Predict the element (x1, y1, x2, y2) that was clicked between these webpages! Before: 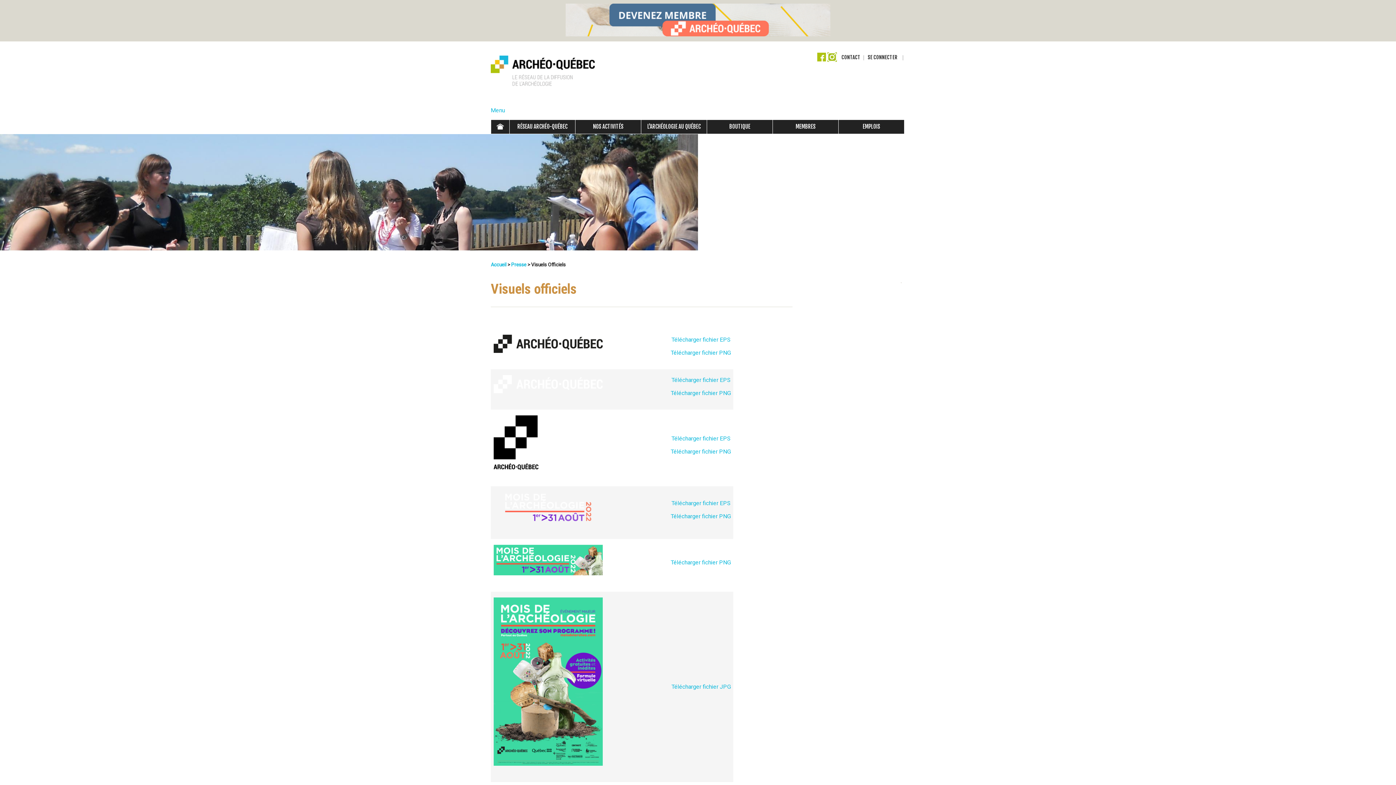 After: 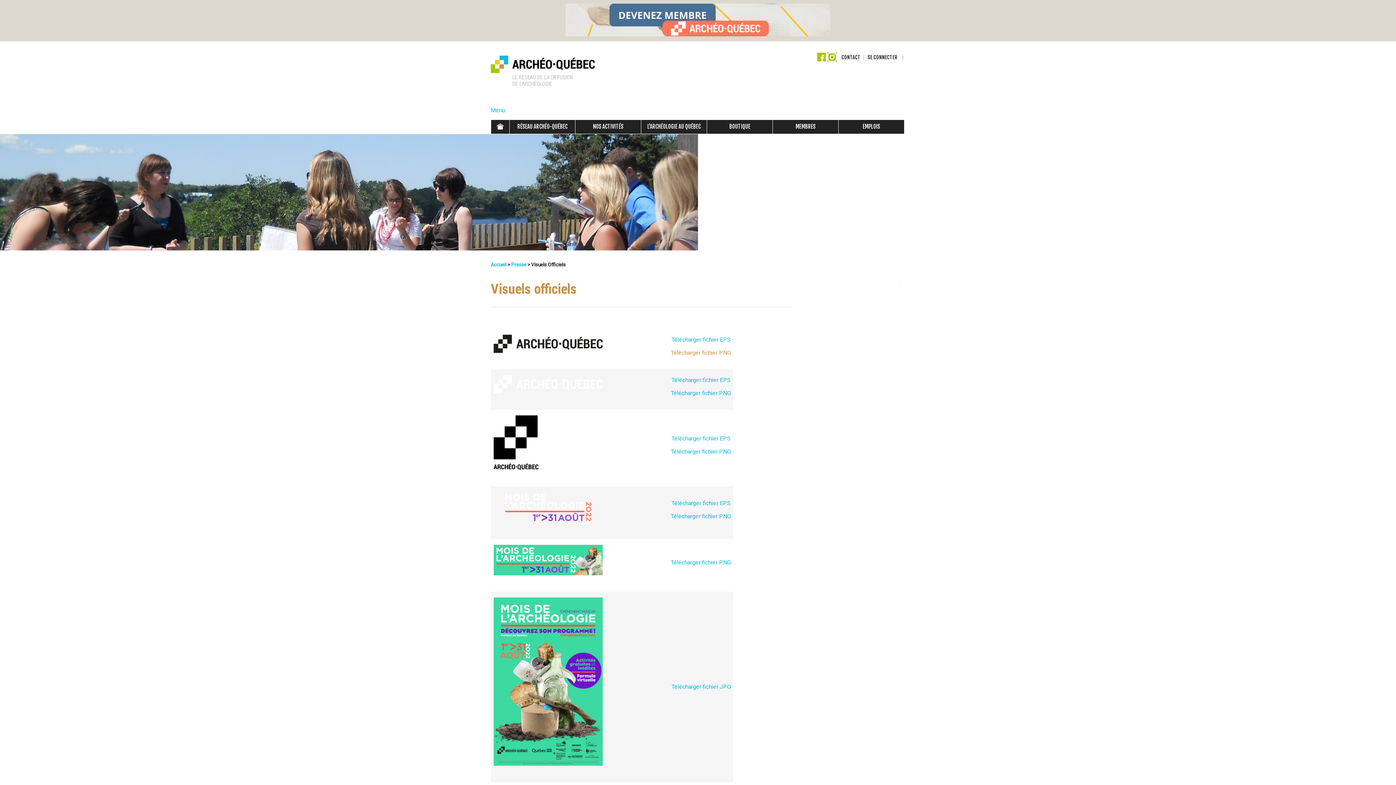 Action: label: Télécharger fichier PNG bbox: (670, 349, 730, 356)